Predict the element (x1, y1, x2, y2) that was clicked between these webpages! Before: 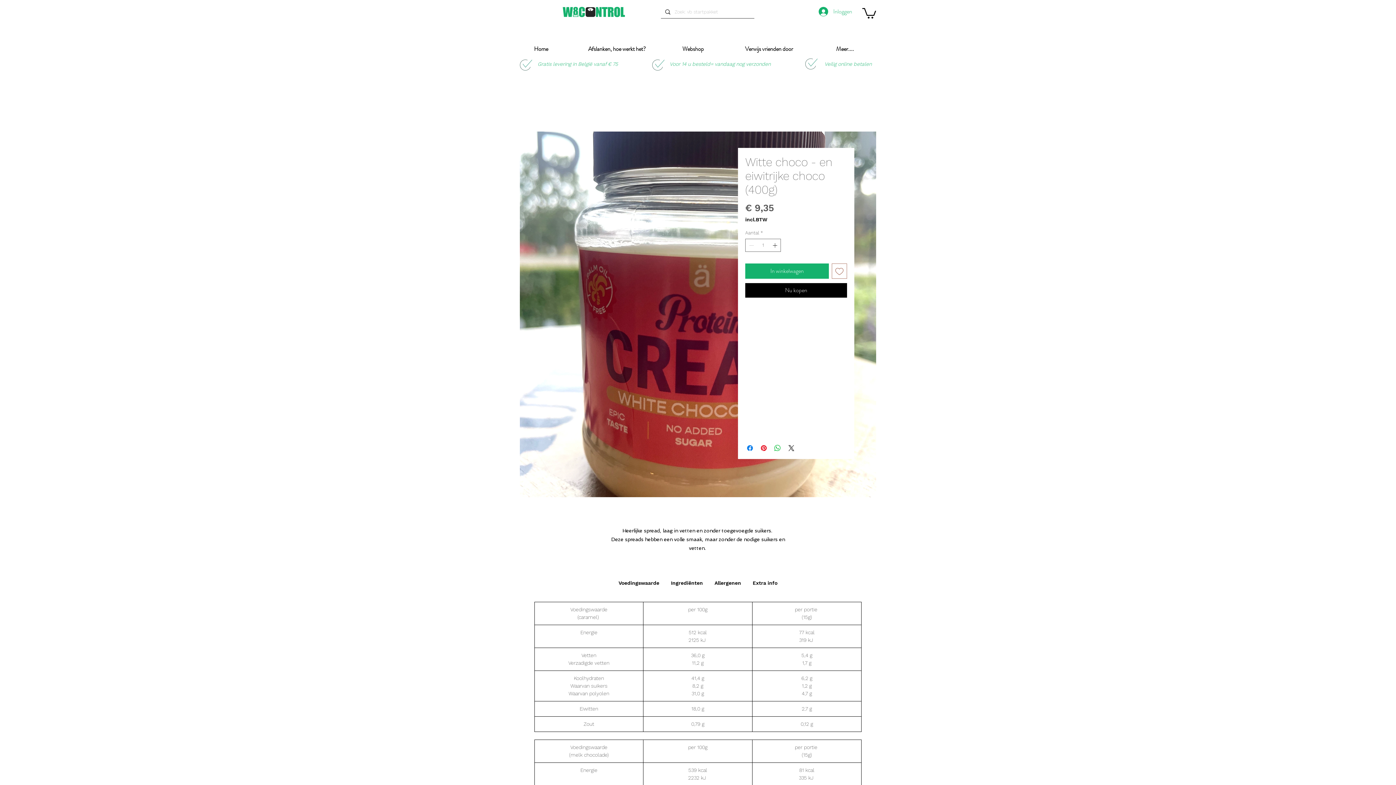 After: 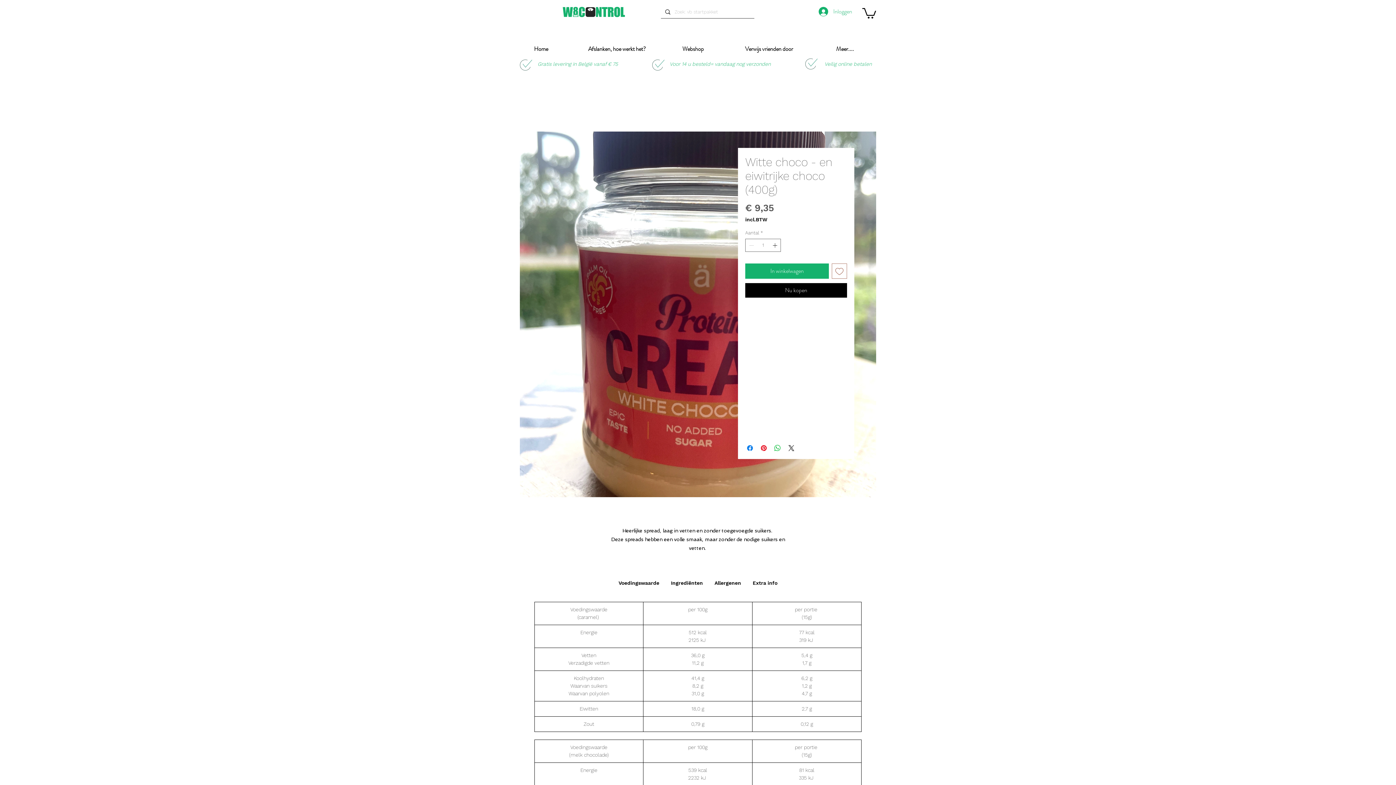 Action: bbox: (862, 6, 876, 18)